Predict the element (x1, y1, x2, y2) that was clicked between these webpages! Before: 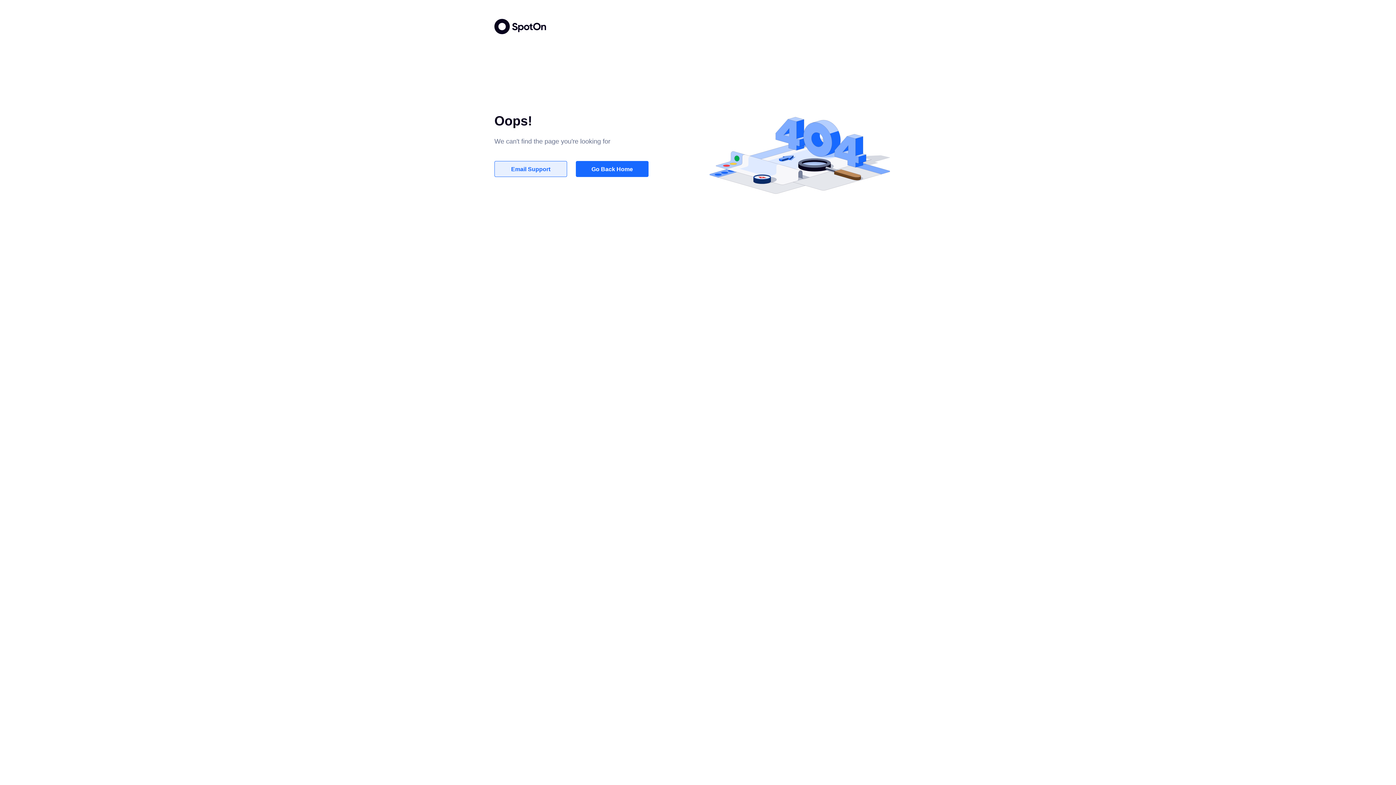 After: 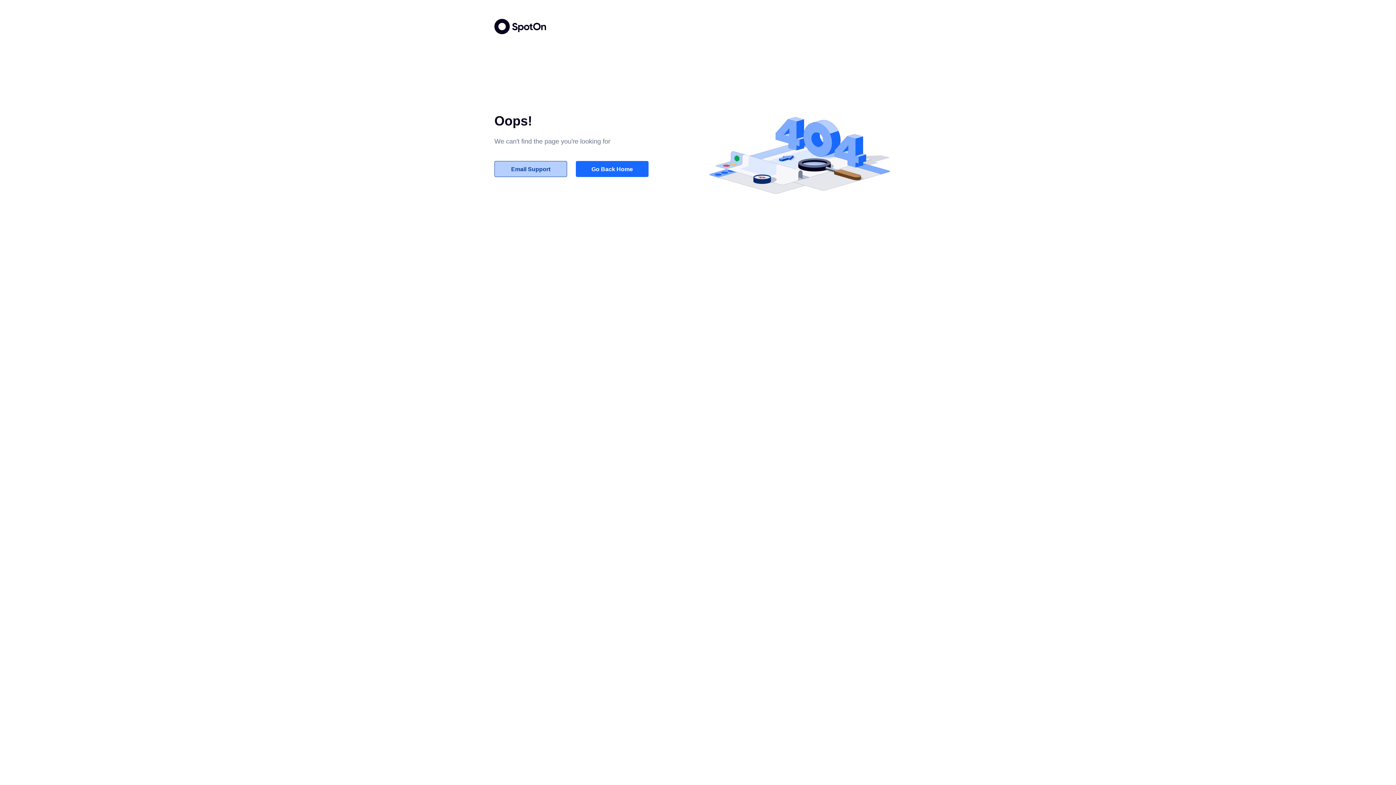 Action: label: Email Support bbox: (494, 161, 567, 177)